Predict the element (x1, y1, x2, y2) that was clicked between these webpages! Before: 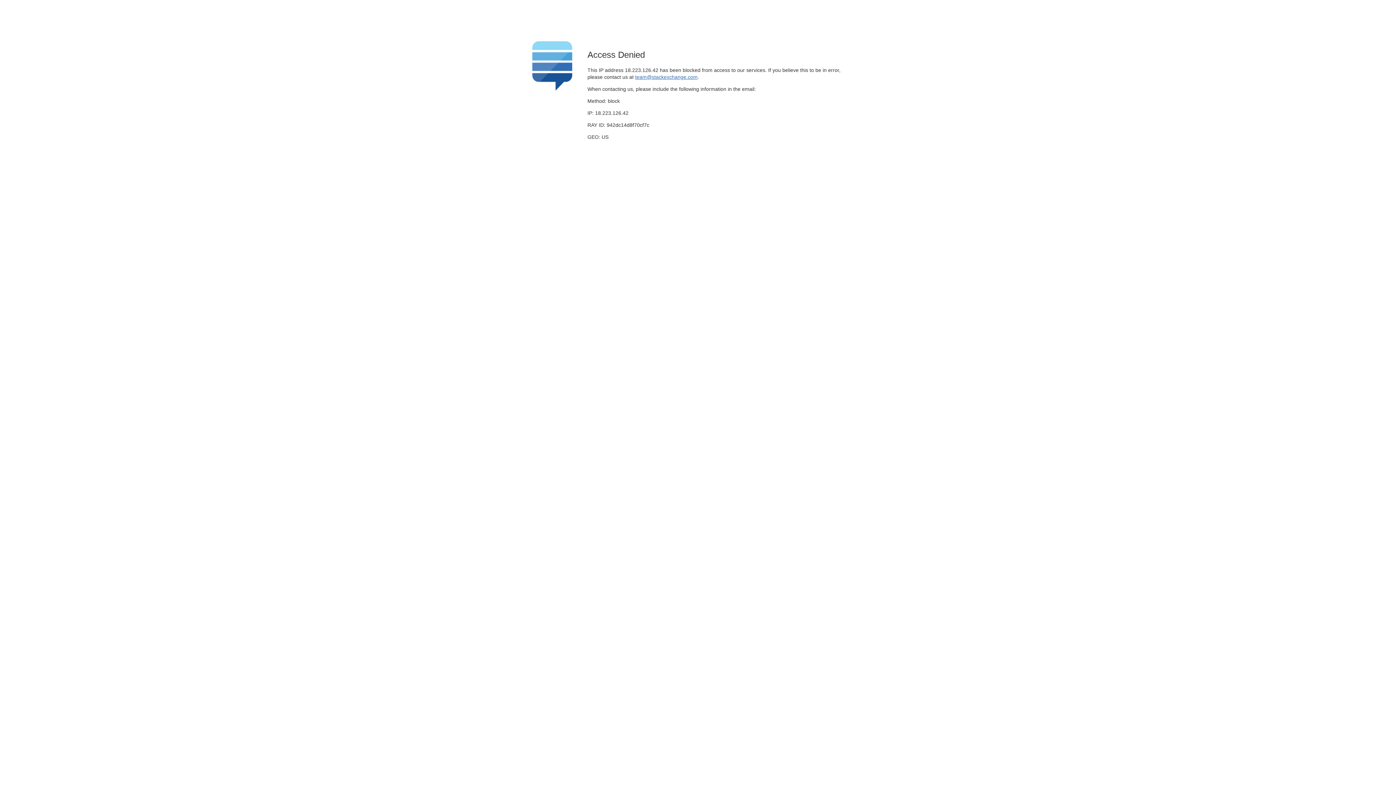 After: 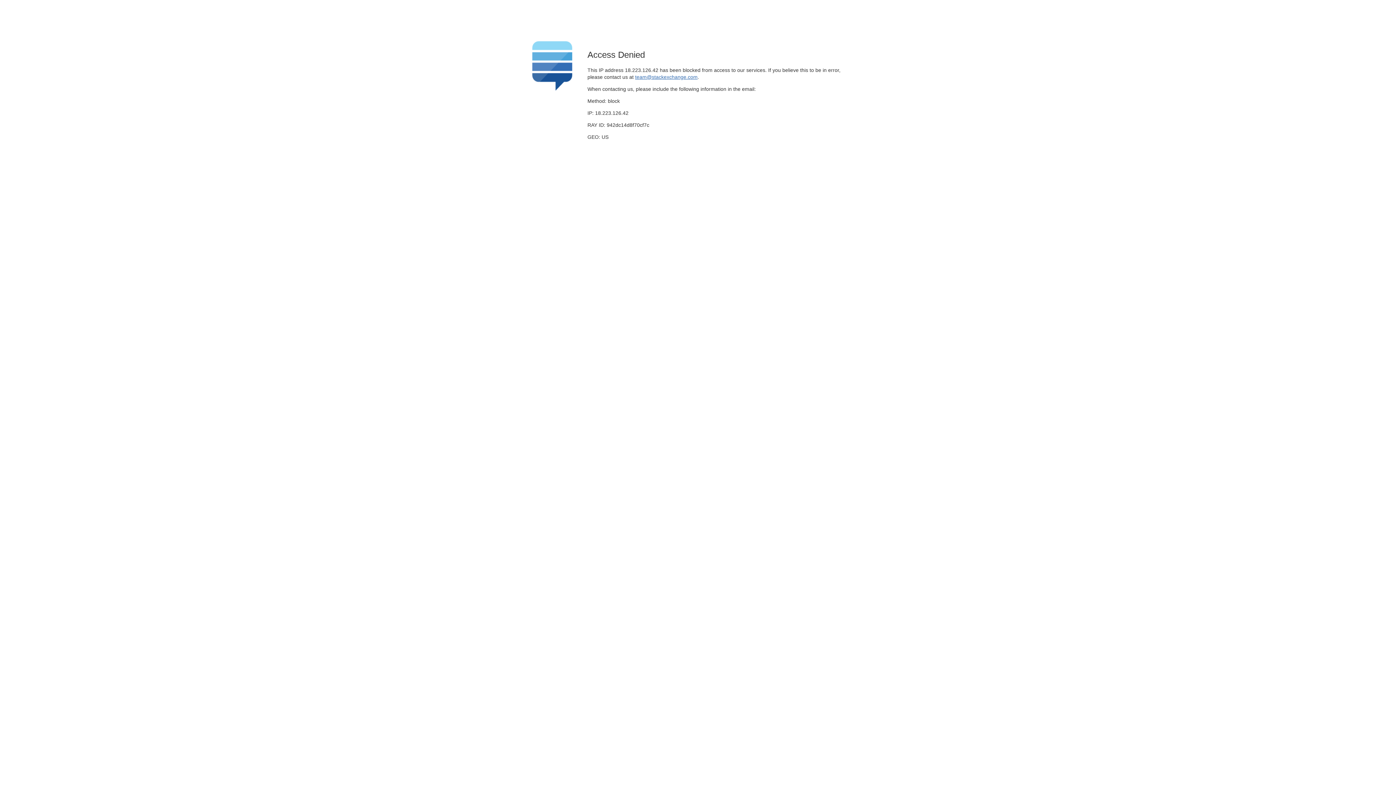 Action: label: team@stackexchange.com bbox: (635, 74, 697, 79)